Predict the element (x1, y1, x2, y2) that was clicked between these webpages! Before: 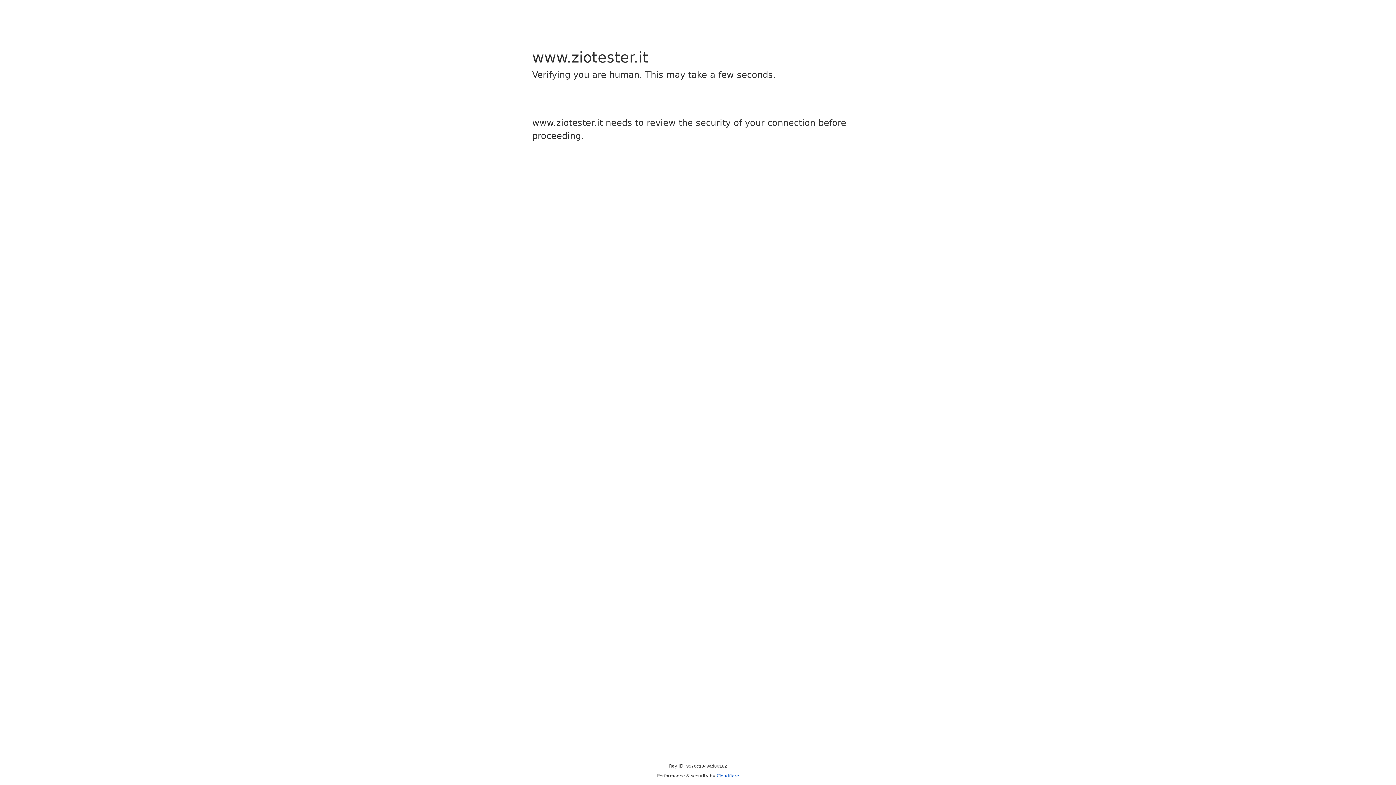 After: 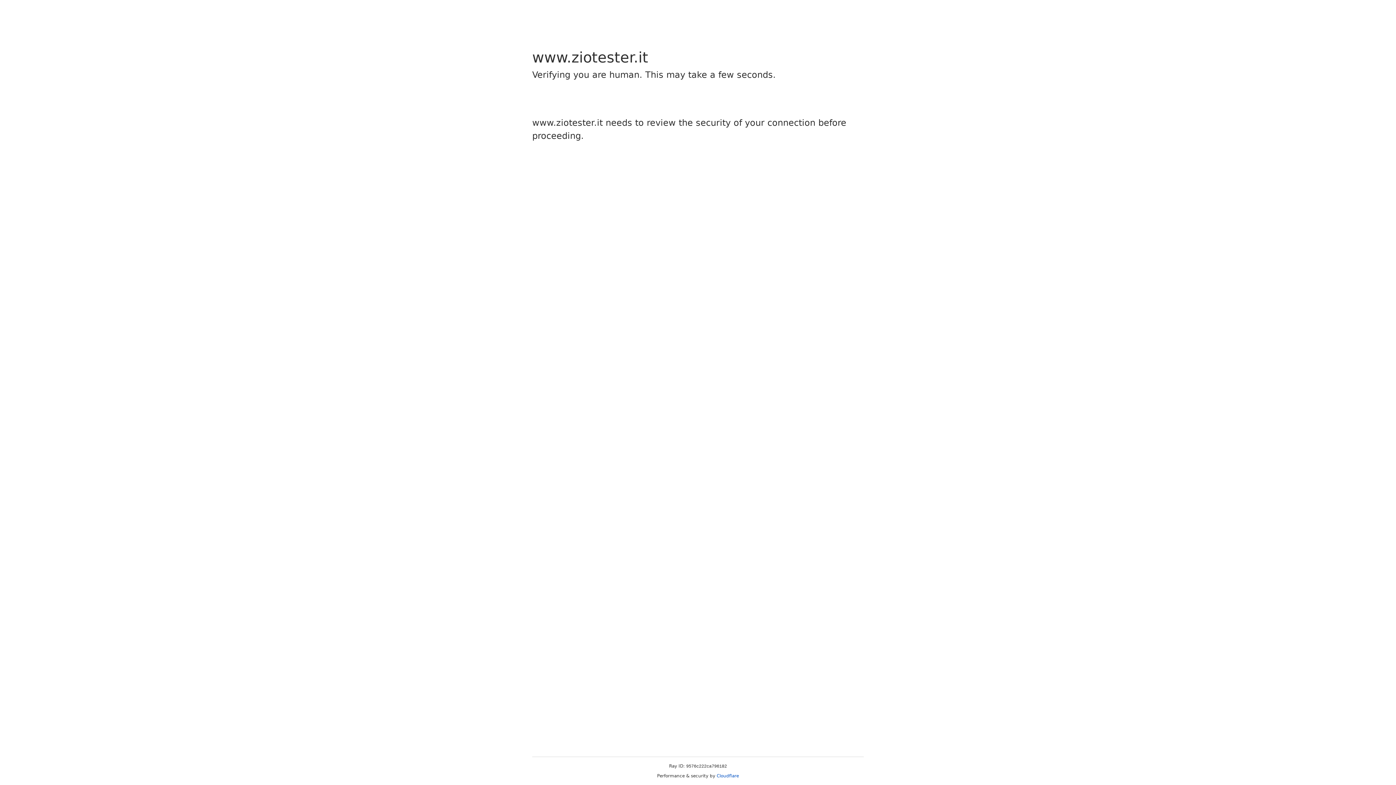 Action: bbox: (716, 773, 739, 778) label: Cloudflare